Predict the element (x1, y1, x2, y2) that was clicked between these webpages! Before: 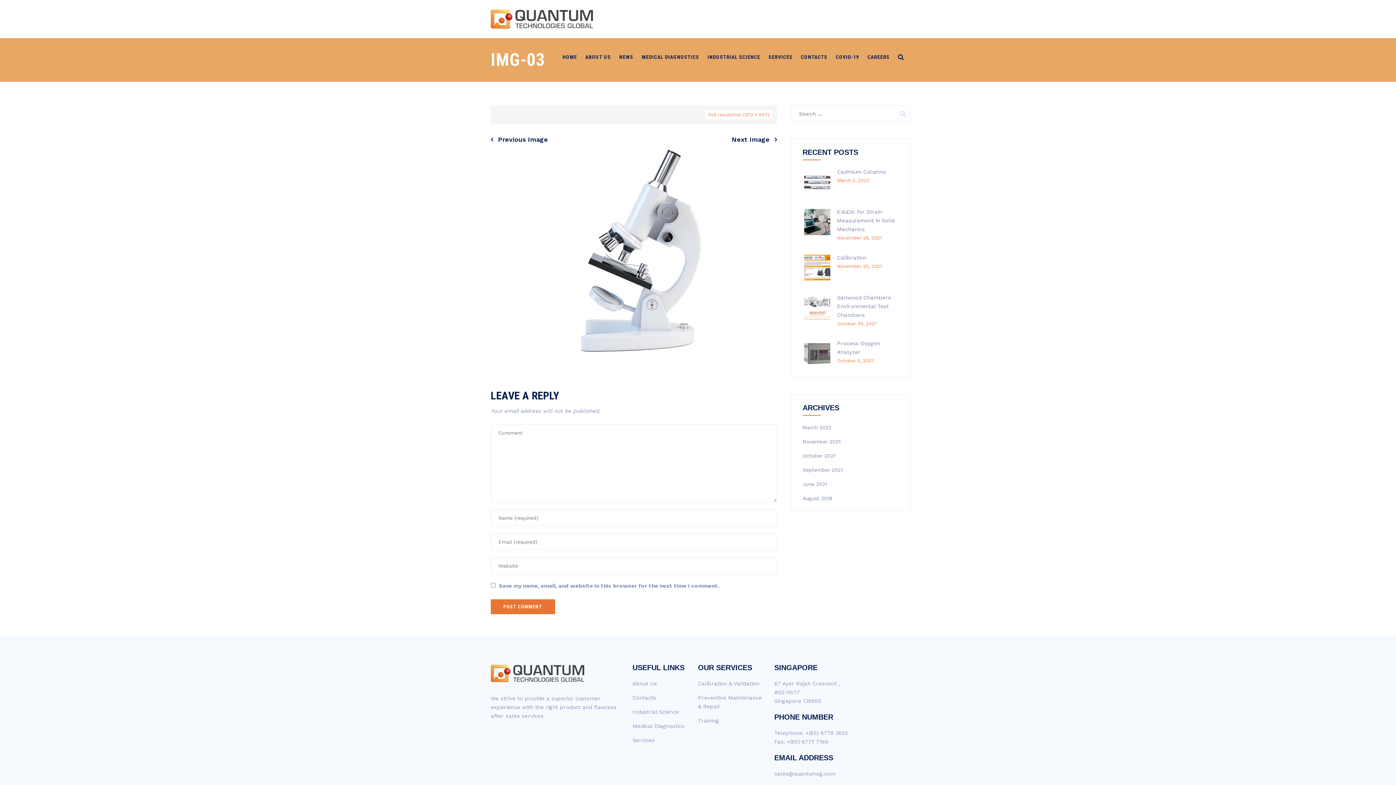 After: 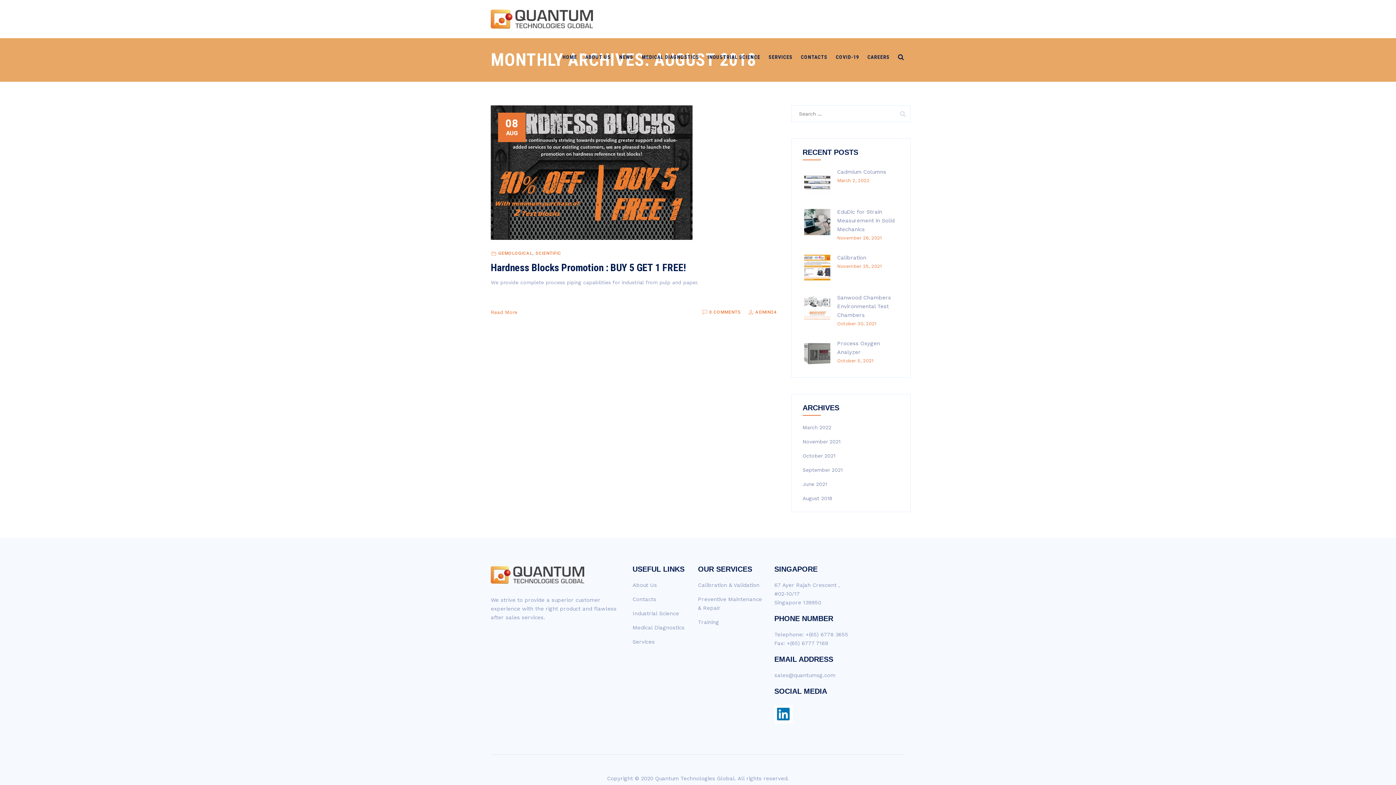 Action: bbox: (802, 495, 832, 501) label: August 2018